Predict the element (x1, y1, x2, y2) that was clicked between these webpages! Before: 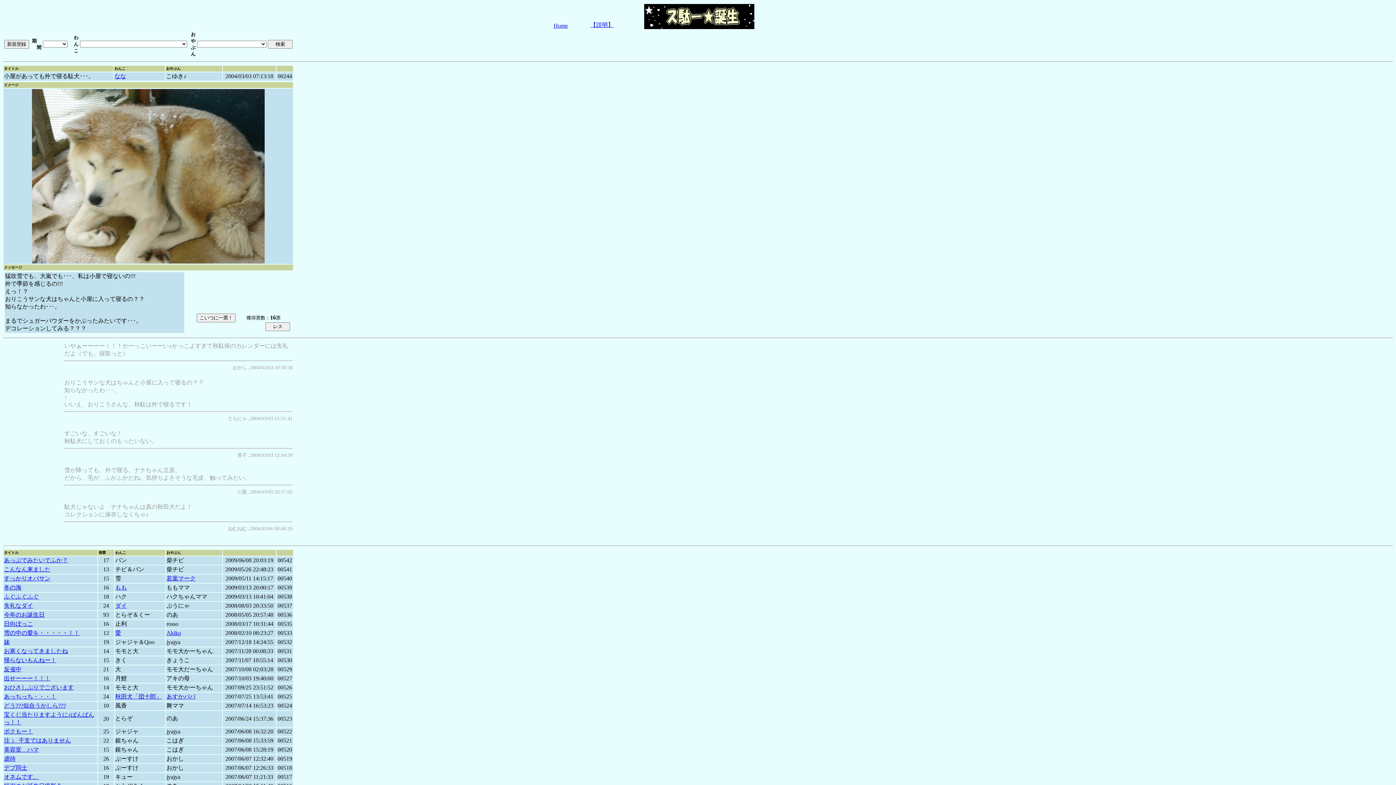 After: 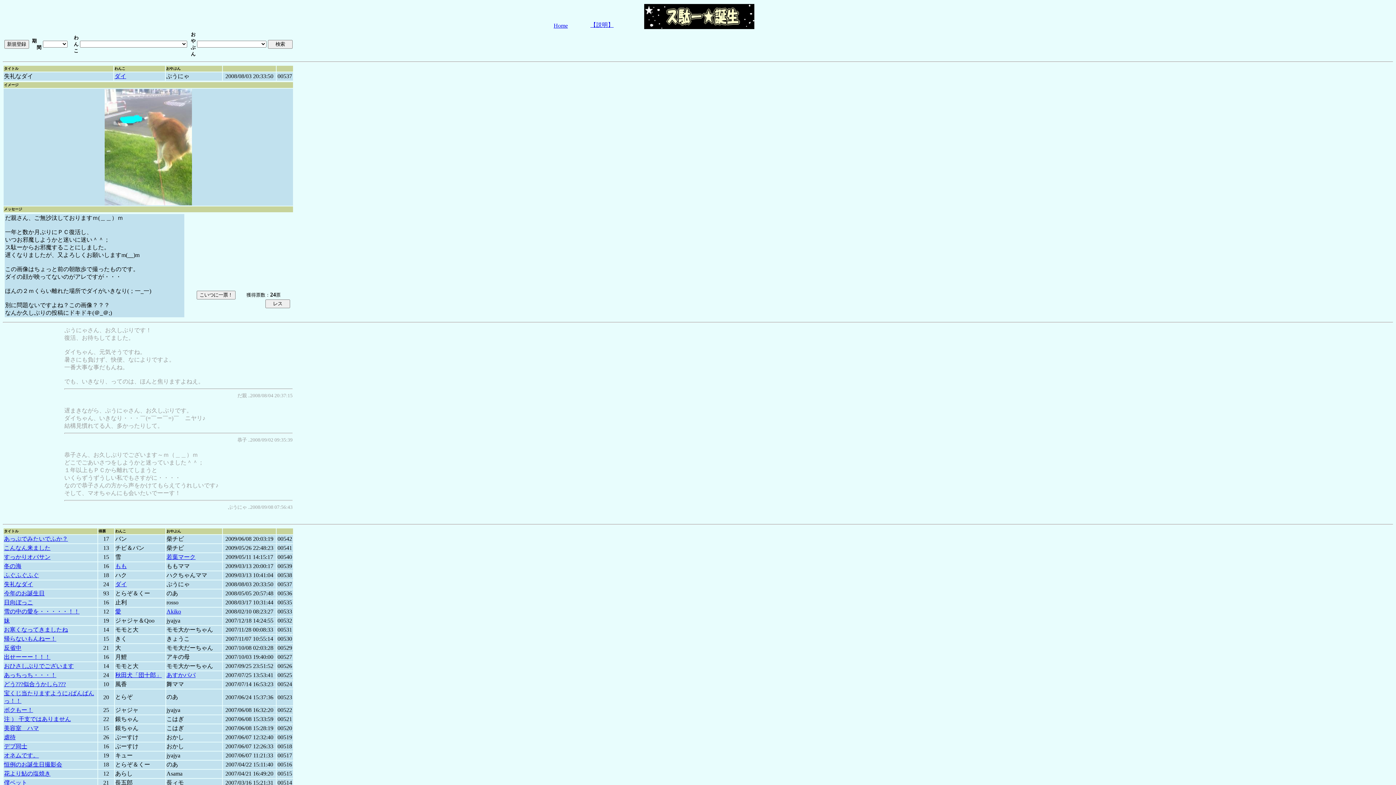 Action: label: 失礼なダイ bbox: (4, 602, 33, 609)